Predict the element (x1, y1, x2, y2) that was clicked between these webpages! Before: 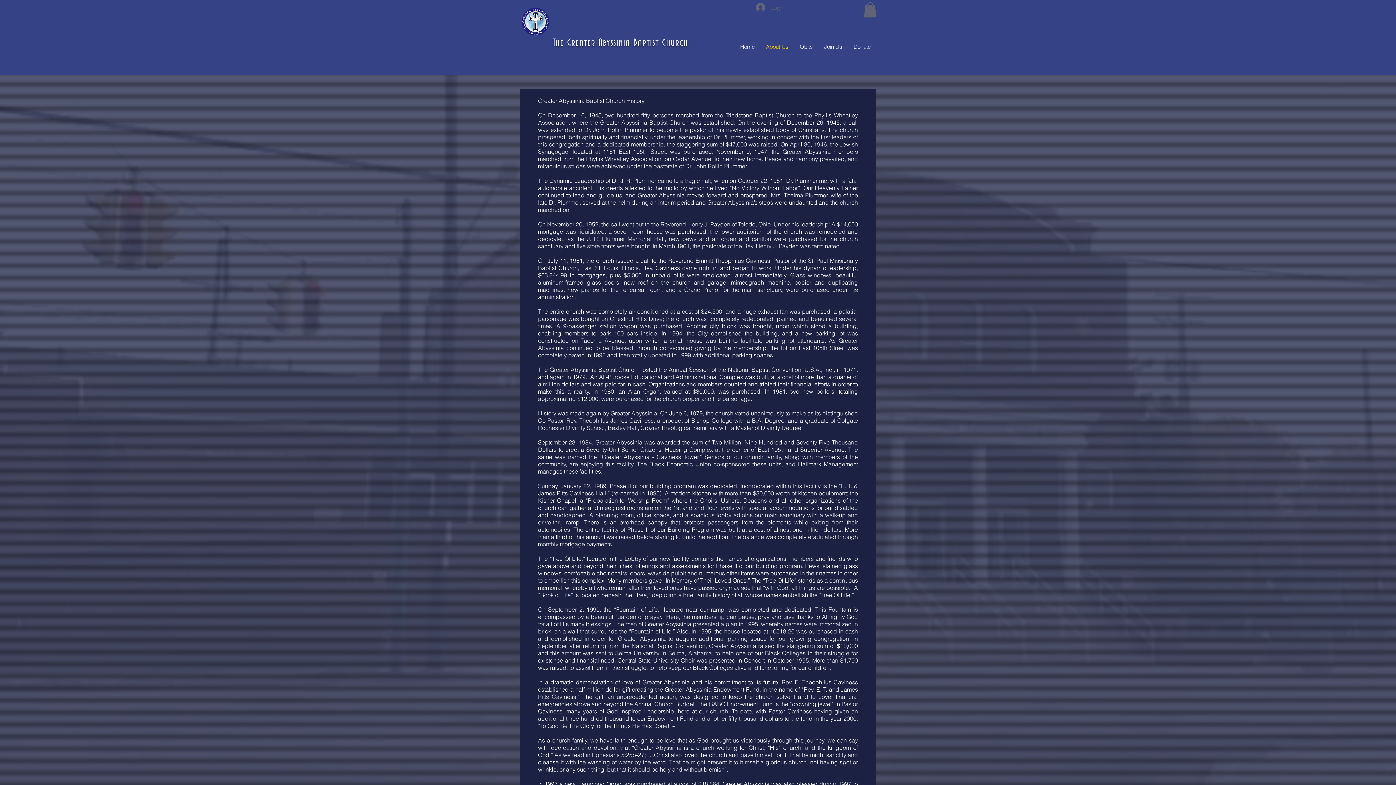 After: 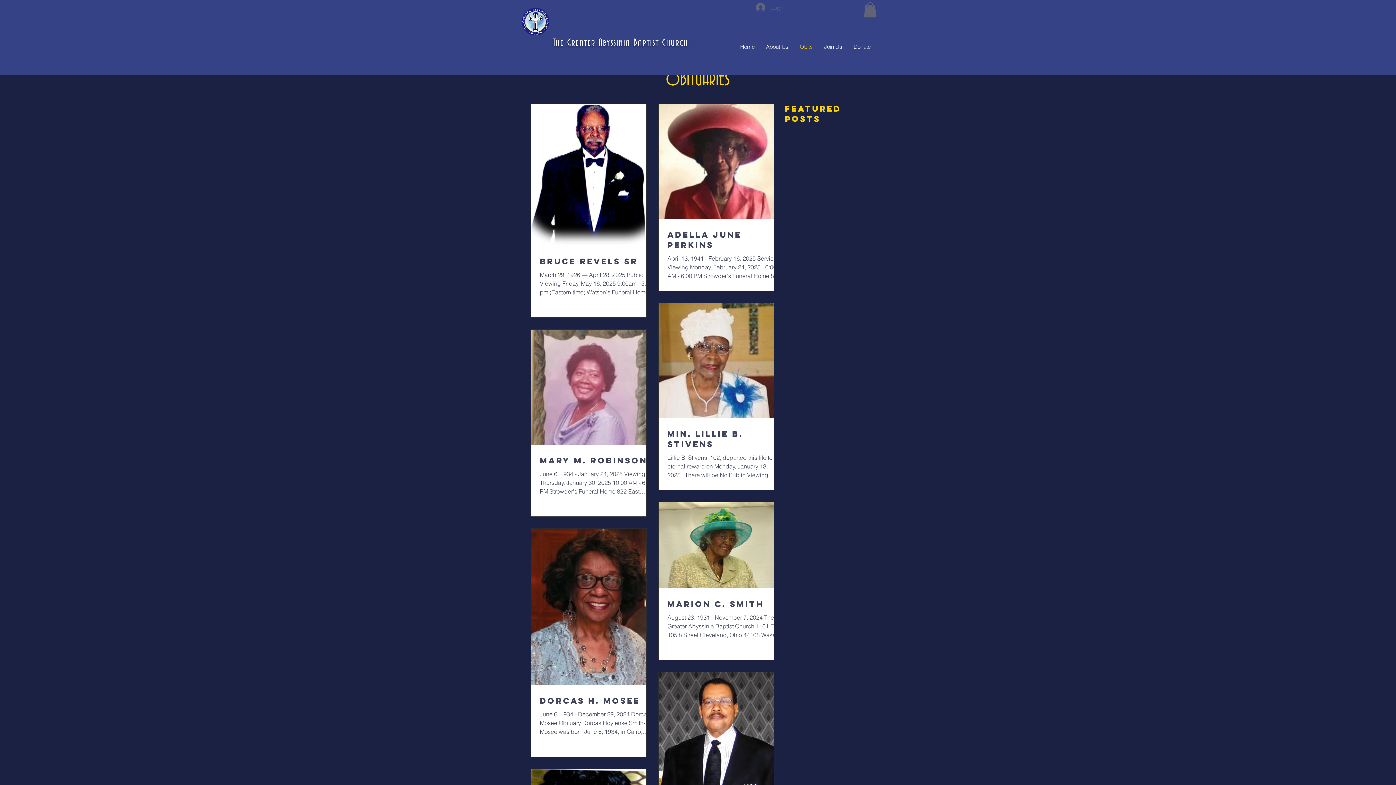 Action: label: Obits bbox: (794, 34, 818, 58)